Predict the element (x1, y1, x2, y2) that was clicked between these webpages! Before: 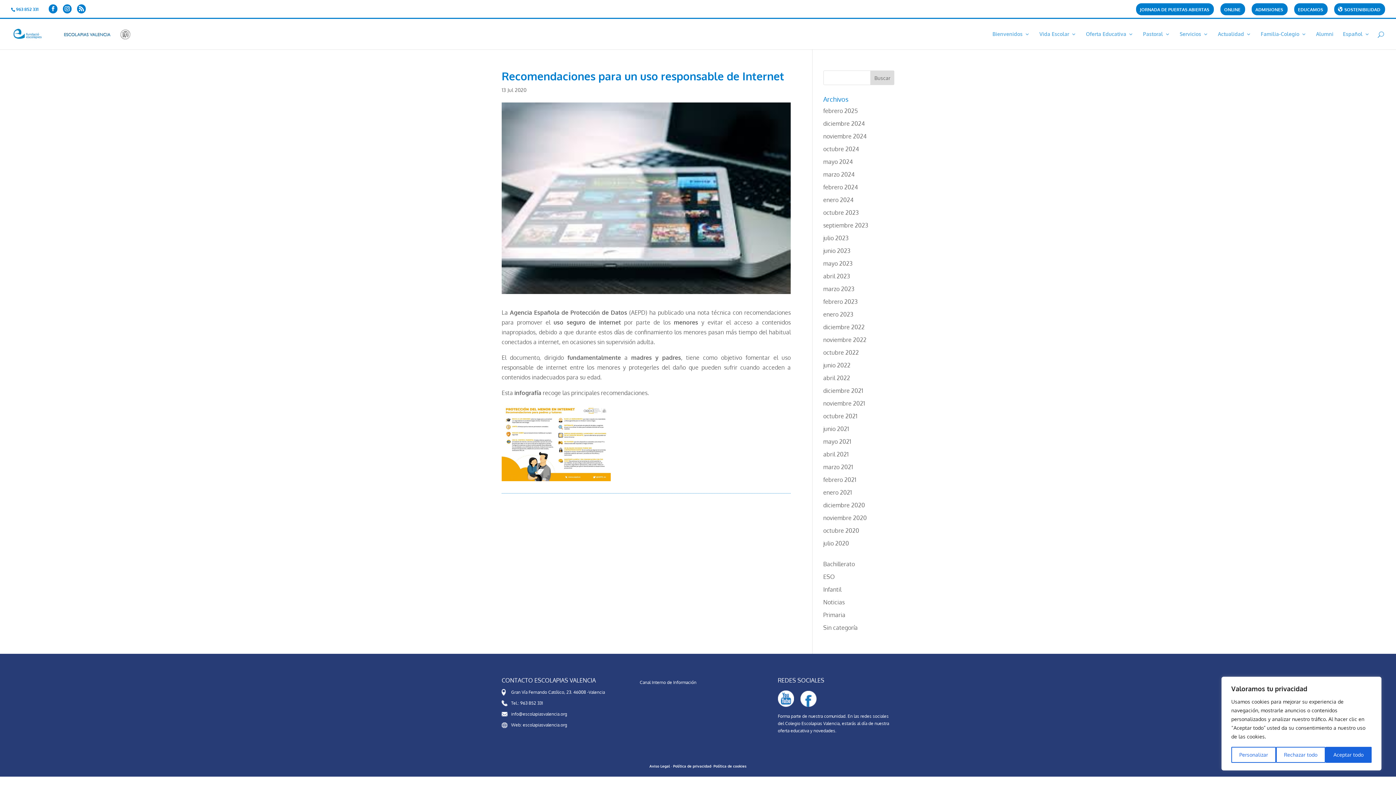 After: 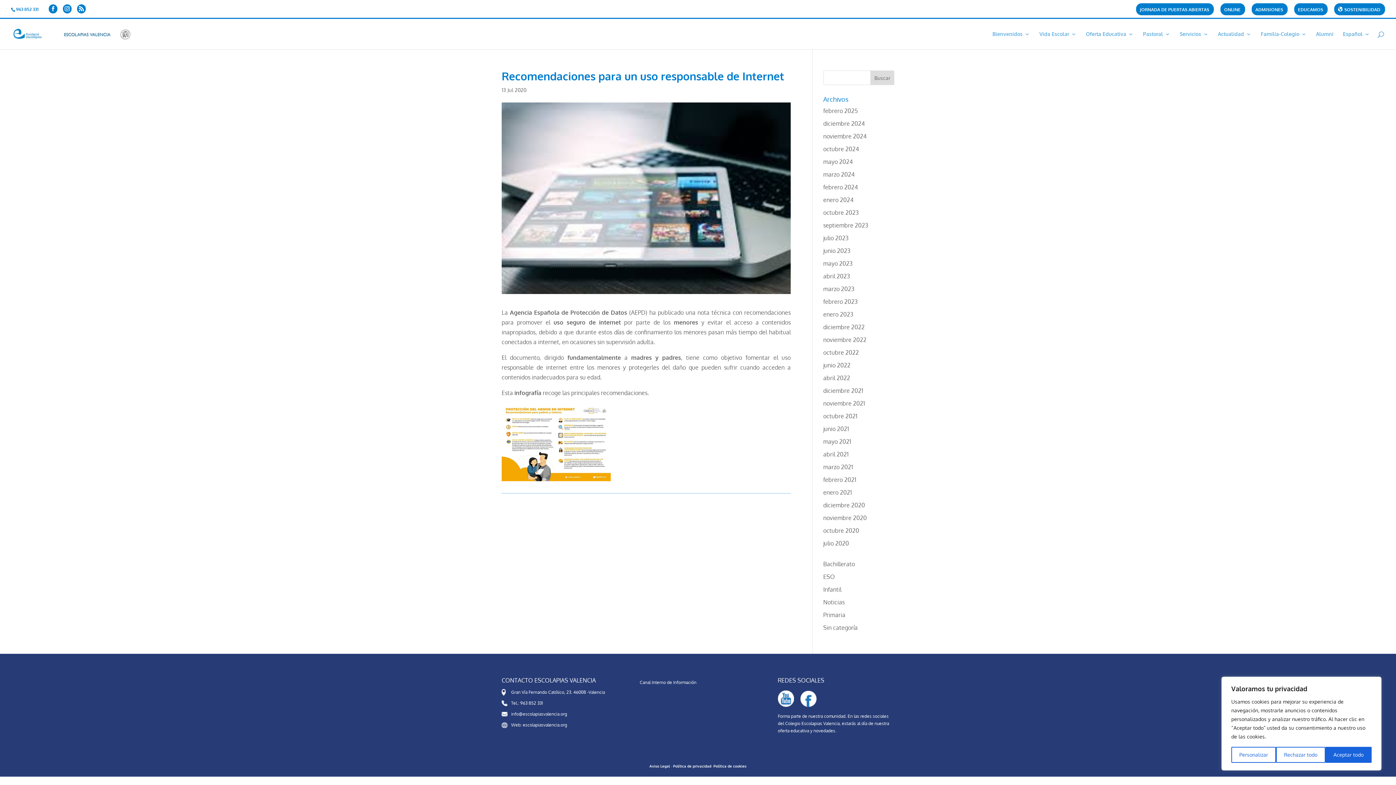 Action: bbox: (778, 702, 799, 708)